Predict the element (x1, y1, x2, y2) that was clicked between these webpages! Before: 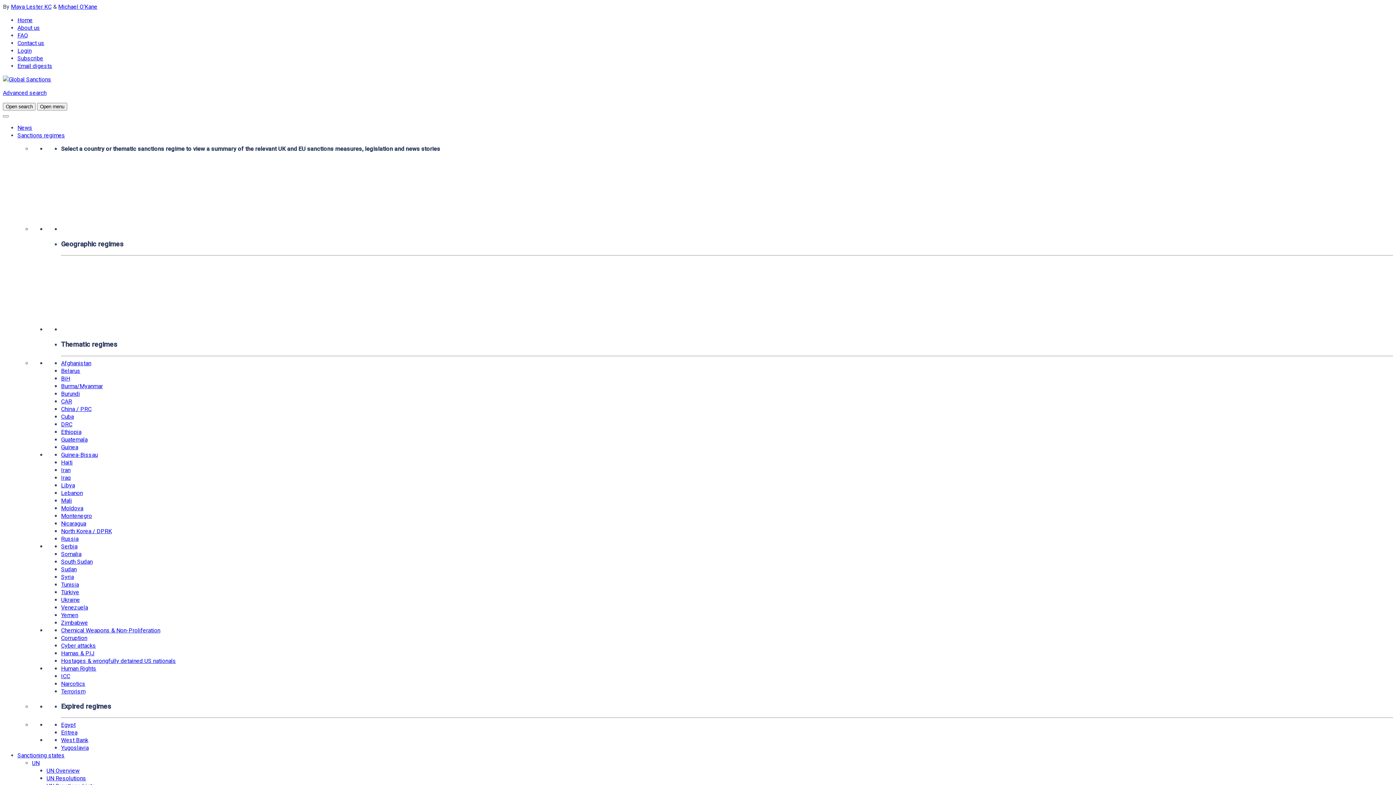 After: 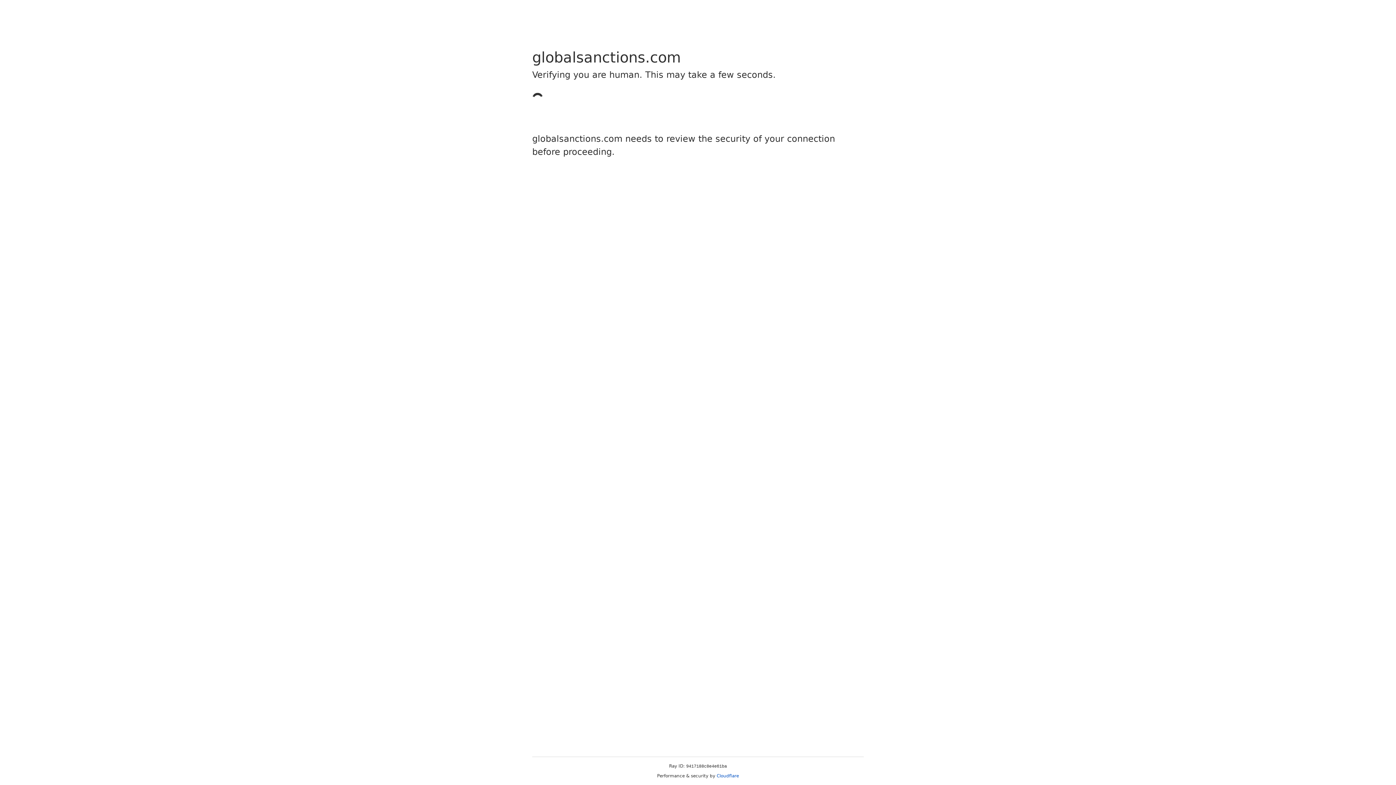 Action: bbox: (61, 642, 96, 649) label: Cyber attacks